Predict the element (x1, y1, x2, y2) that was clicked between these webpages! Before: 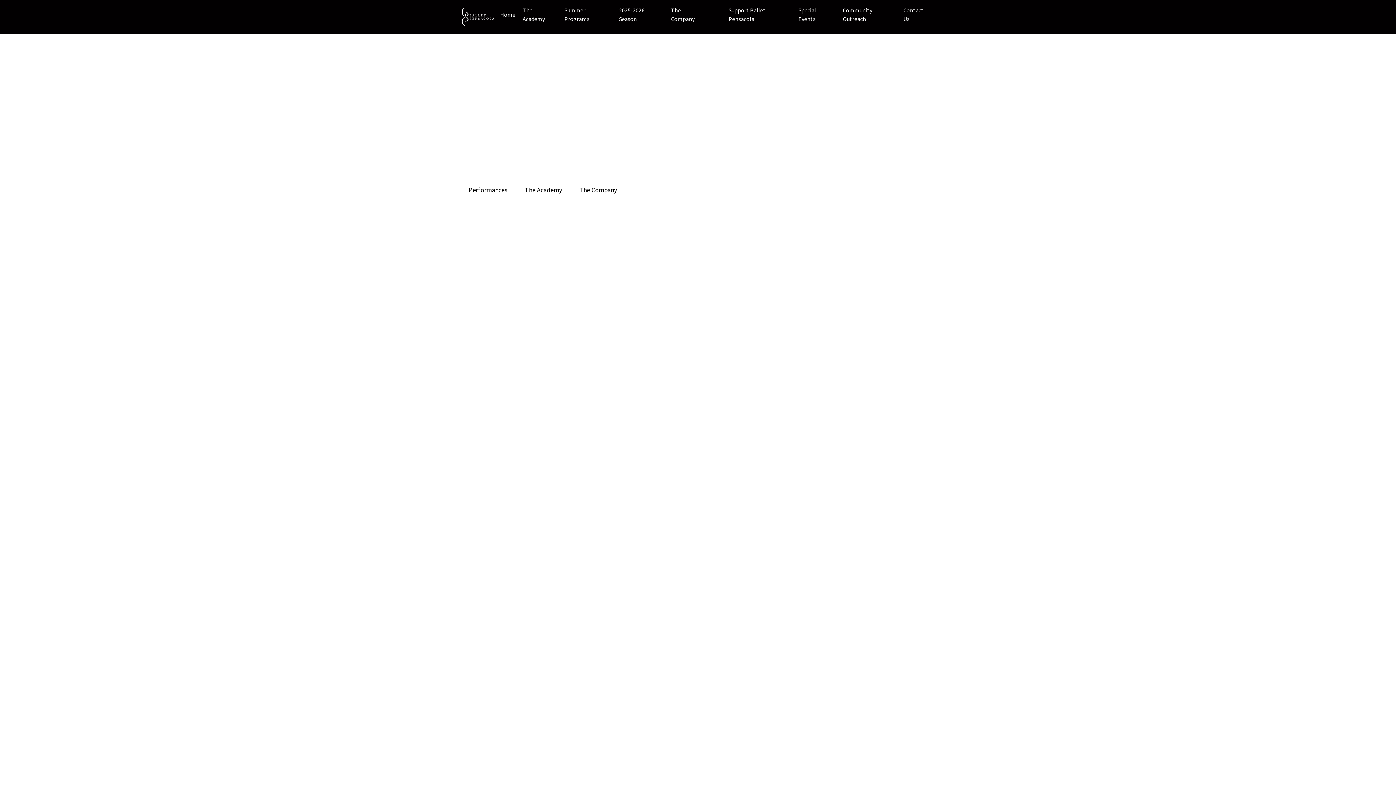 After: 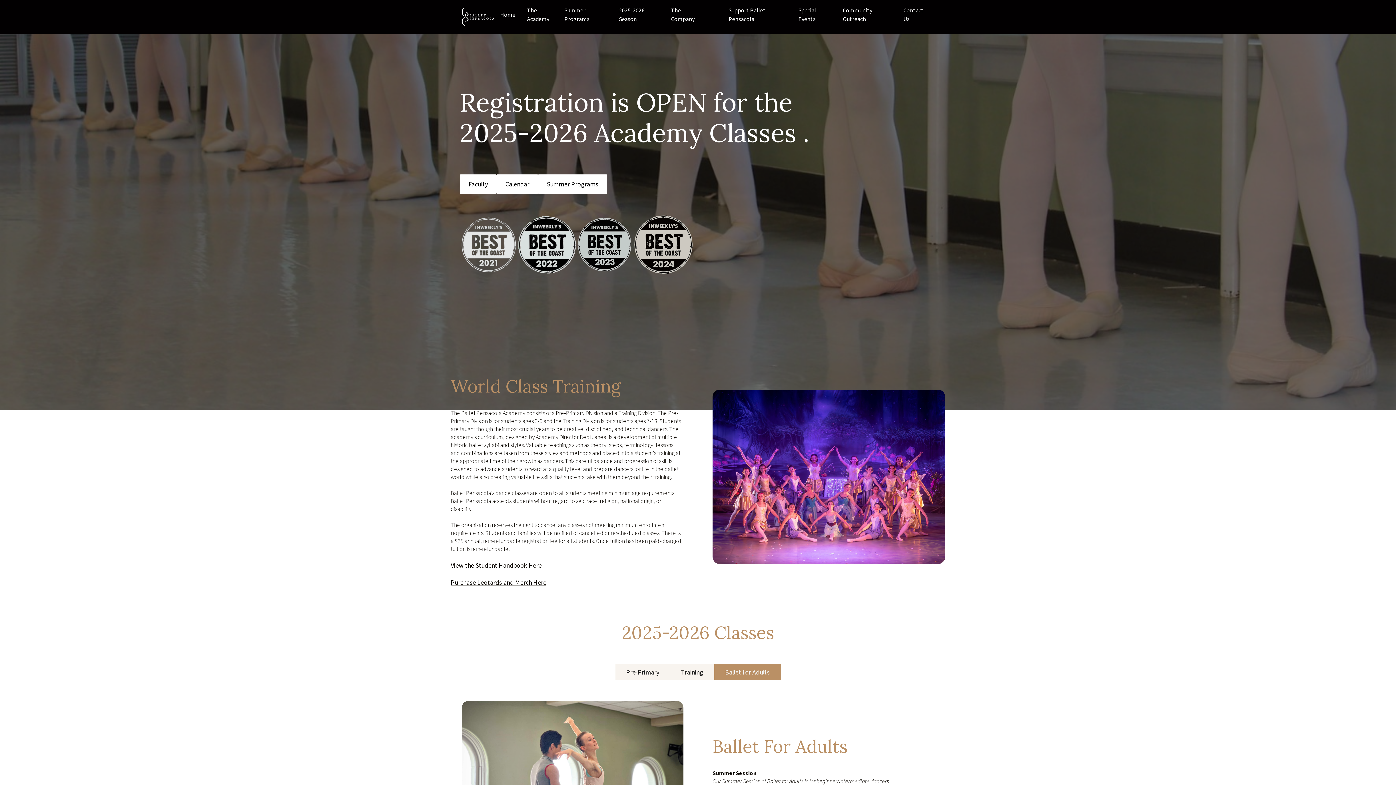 Action: bbox: (516, 2, 558, 30) label: The Academy